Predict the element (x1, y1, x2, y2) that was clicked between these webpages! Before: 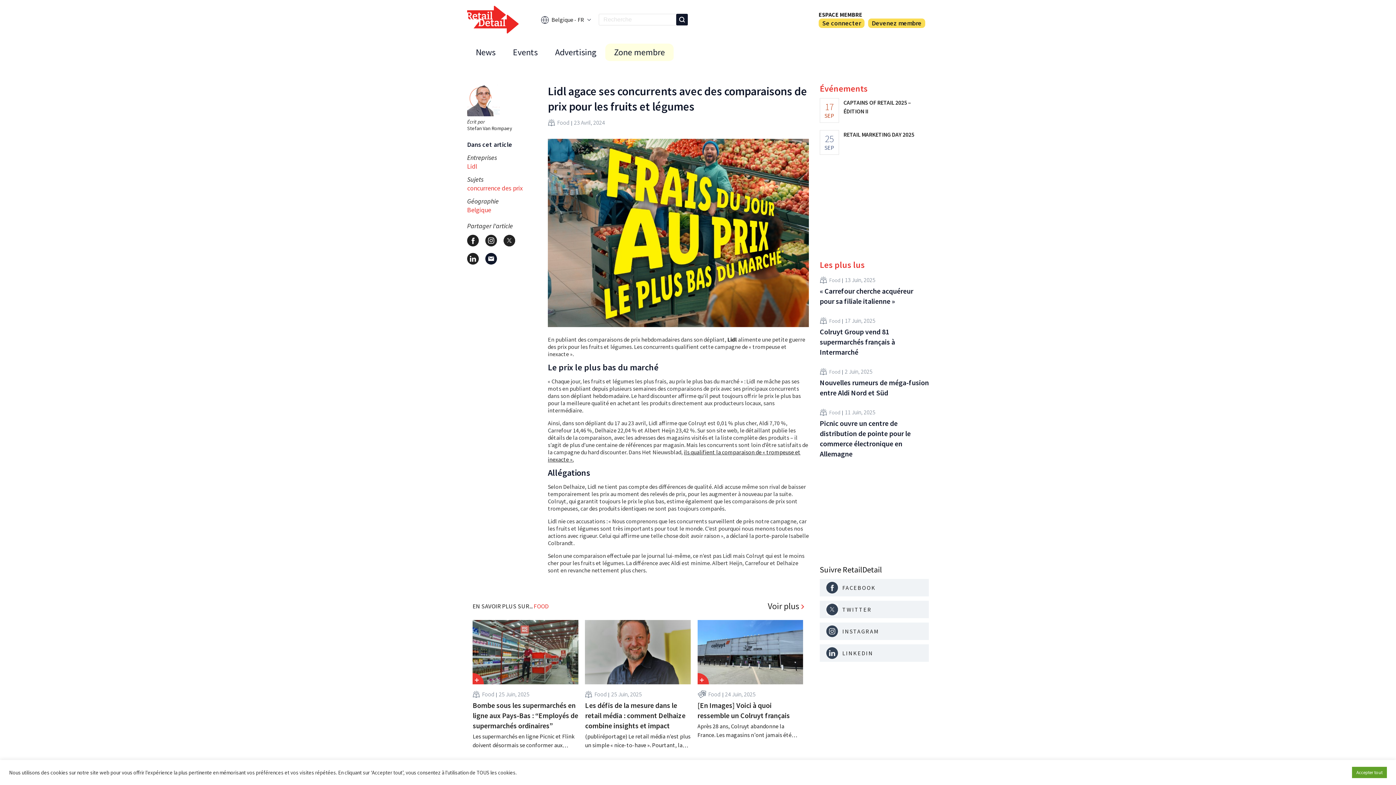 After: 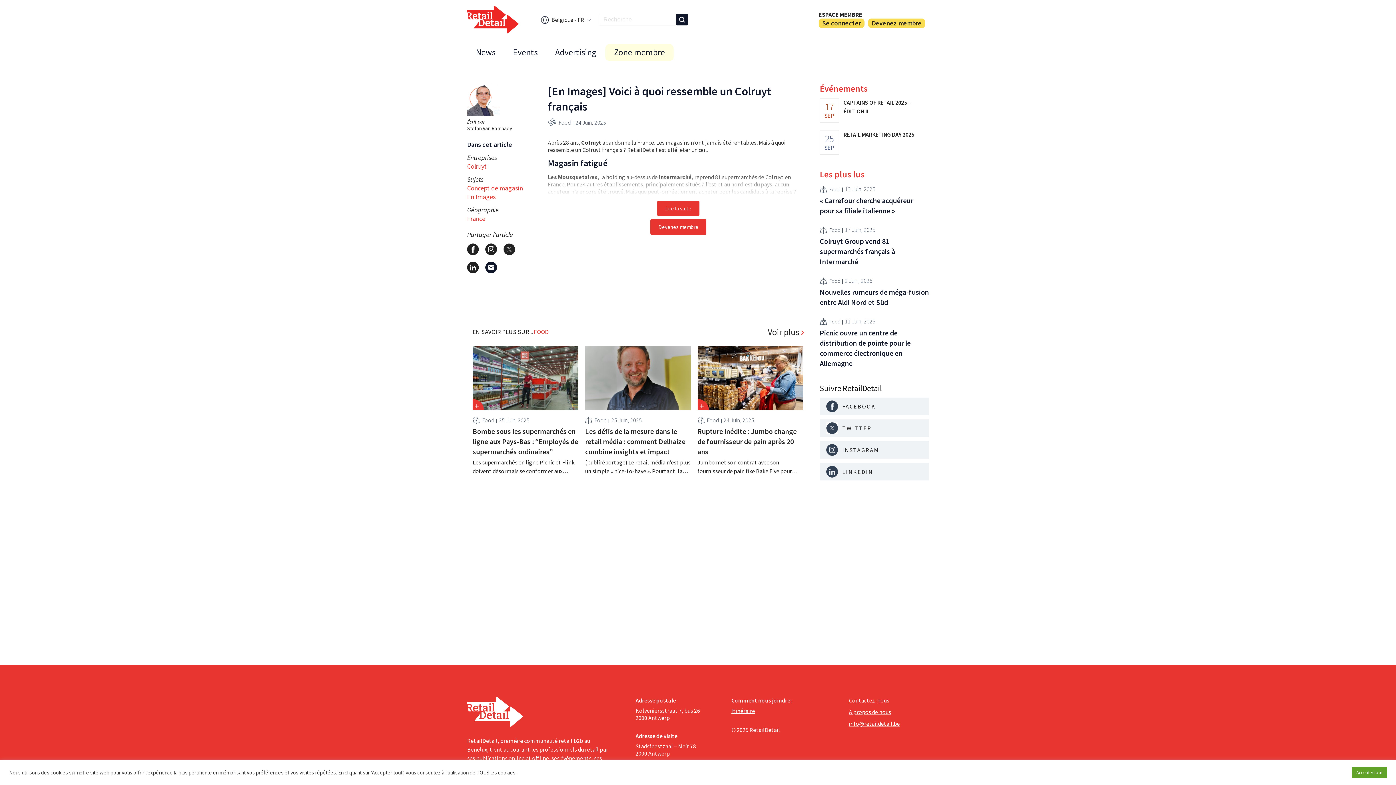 Action: label: [En Images] Voici à quoi ressemble un Colruyt français bbox: (697, 700, 803, 721)